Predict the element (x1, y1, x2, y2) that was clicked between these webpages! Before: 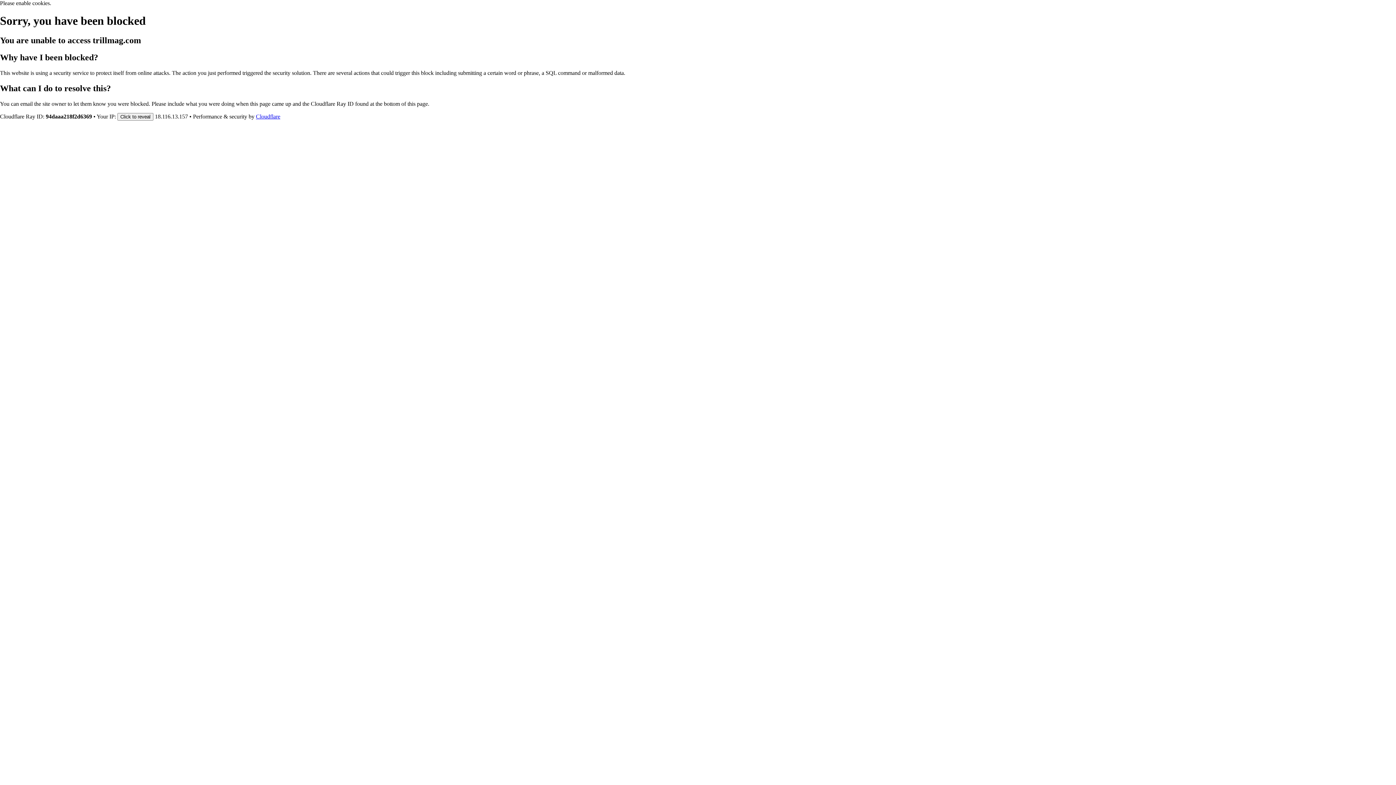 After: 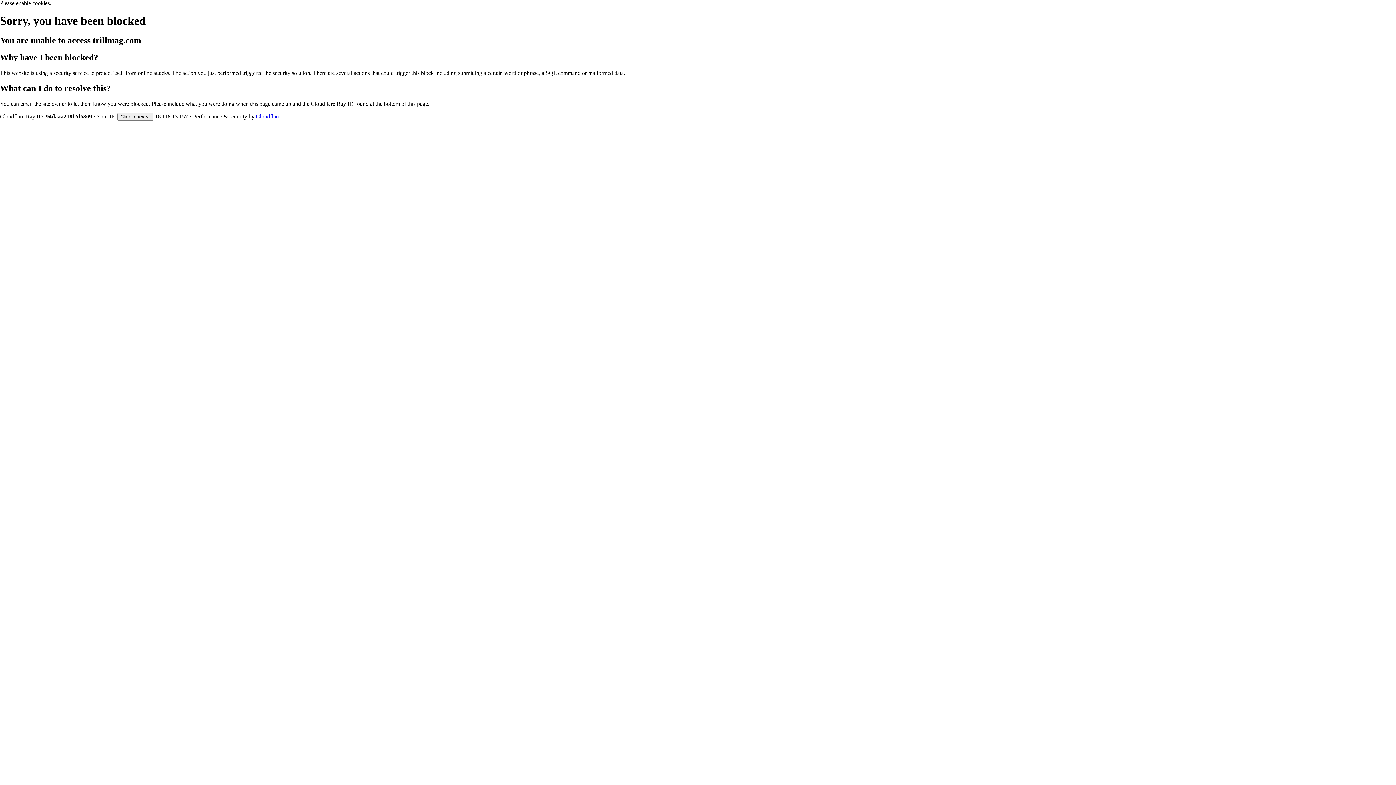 Action: label: Cloudflare bbox: (256, 113, 280, 119)